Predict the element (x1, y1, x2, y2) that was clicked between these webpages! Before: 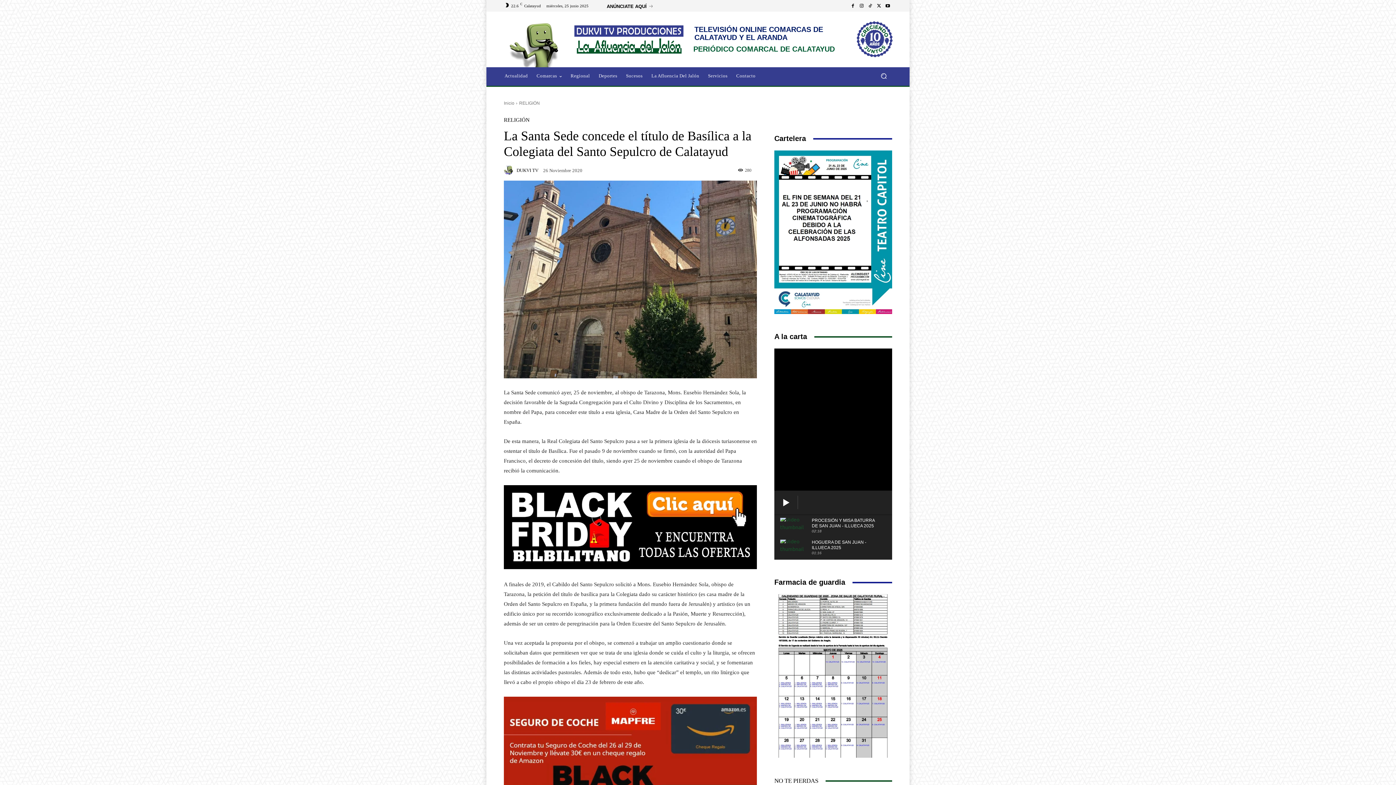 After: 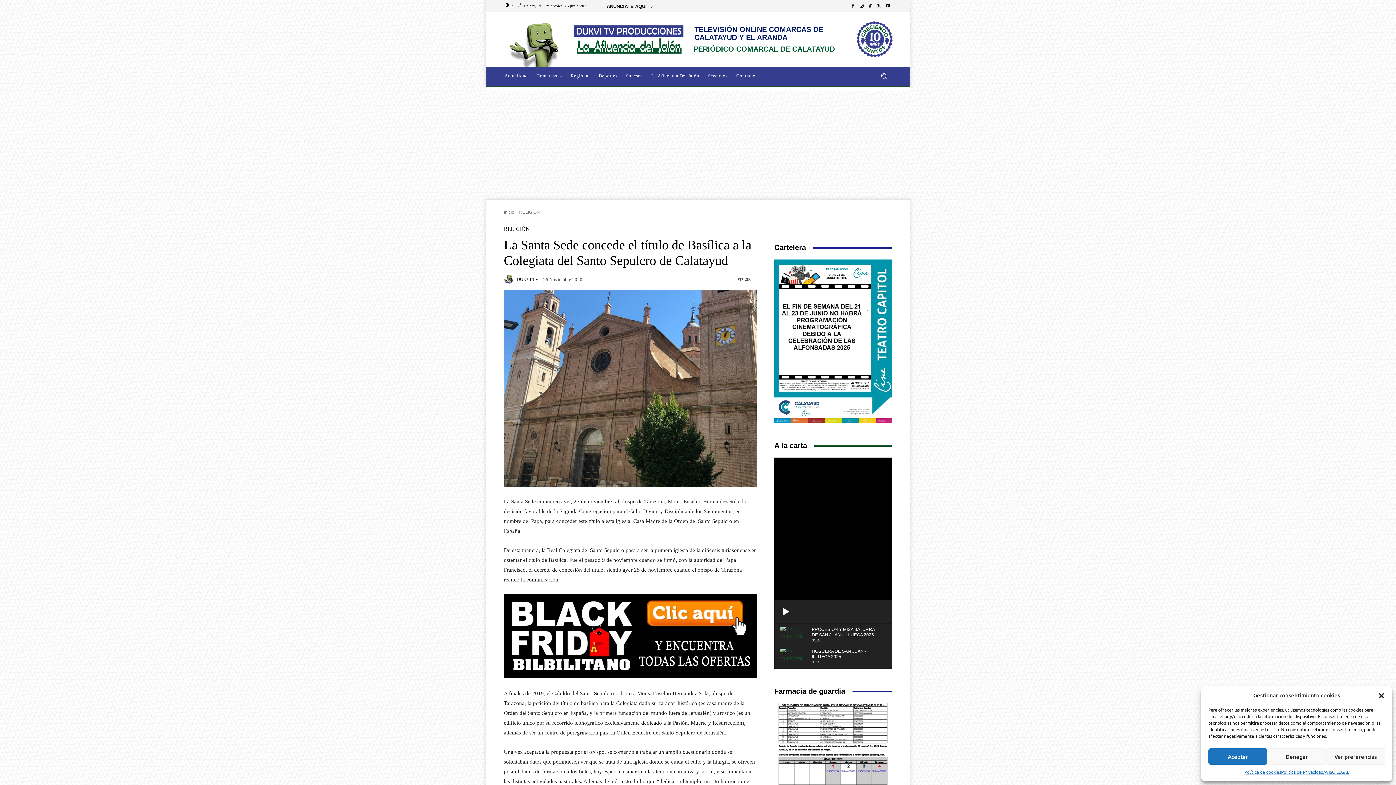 Action: label: HOGUERA DE SAN JUAN - ILLUECA 2025
01:16 bbox: (774, 536, 892, 558)